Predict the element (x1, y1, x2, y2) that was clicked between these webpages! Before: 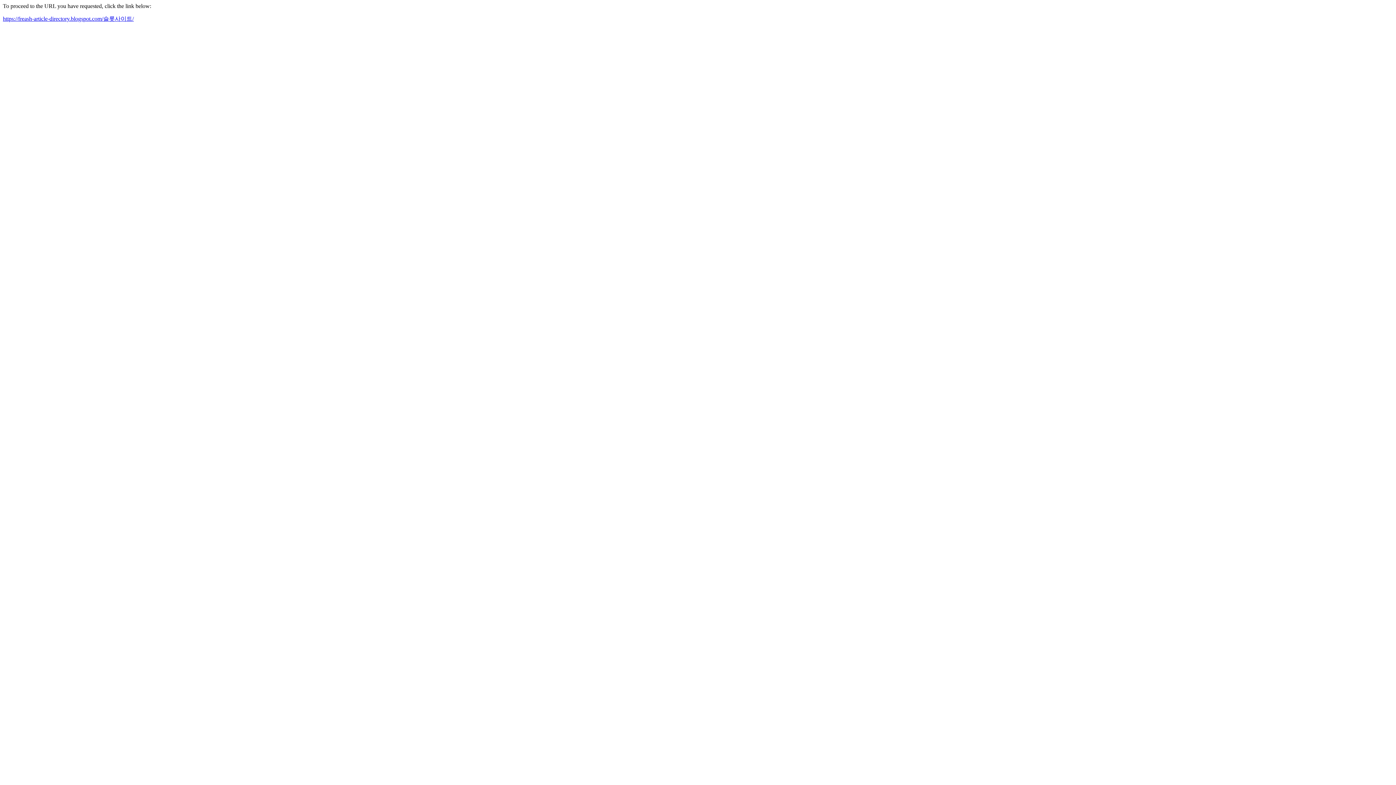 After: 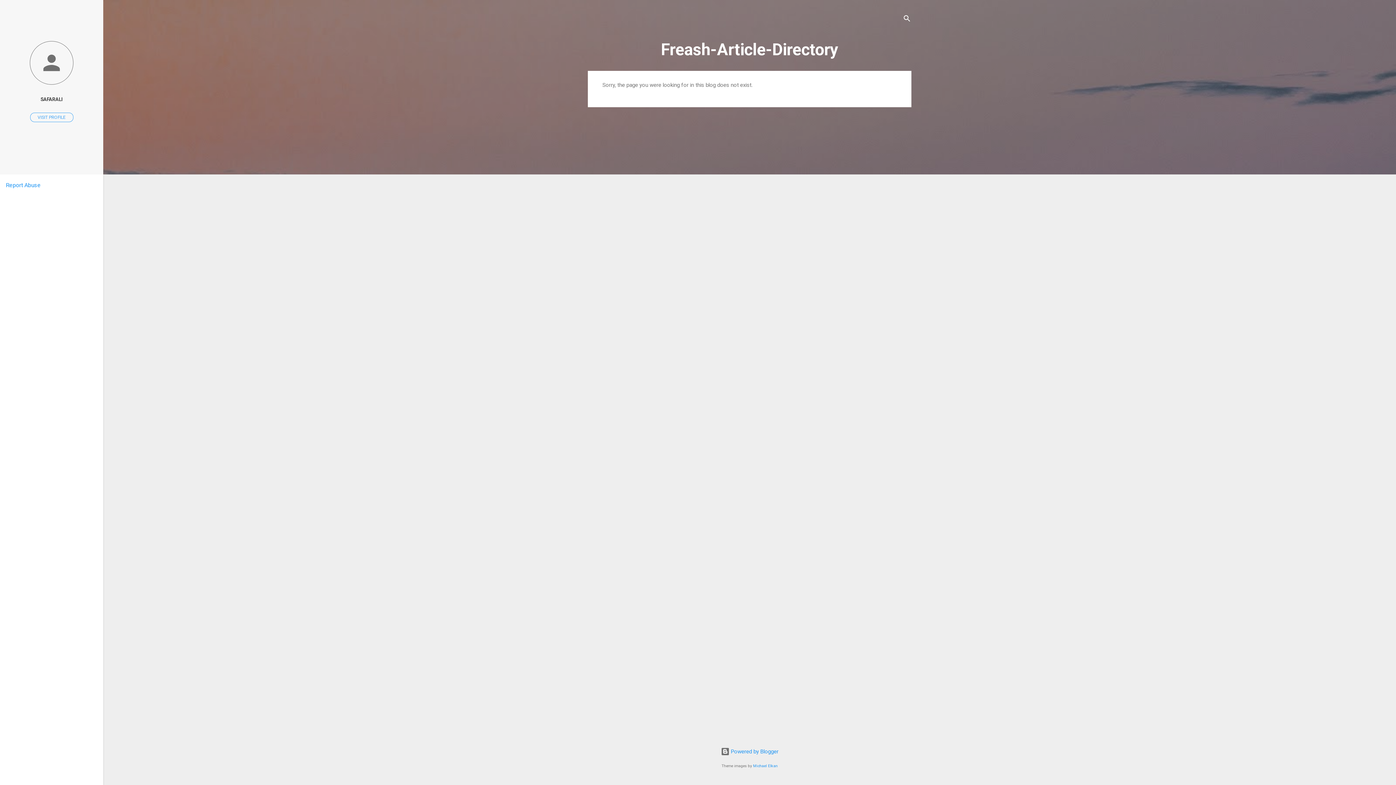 Action: bbox: (2, 15, 133, 21) label: https://freash-article-directory.blogspot.com/슬롯사이트/